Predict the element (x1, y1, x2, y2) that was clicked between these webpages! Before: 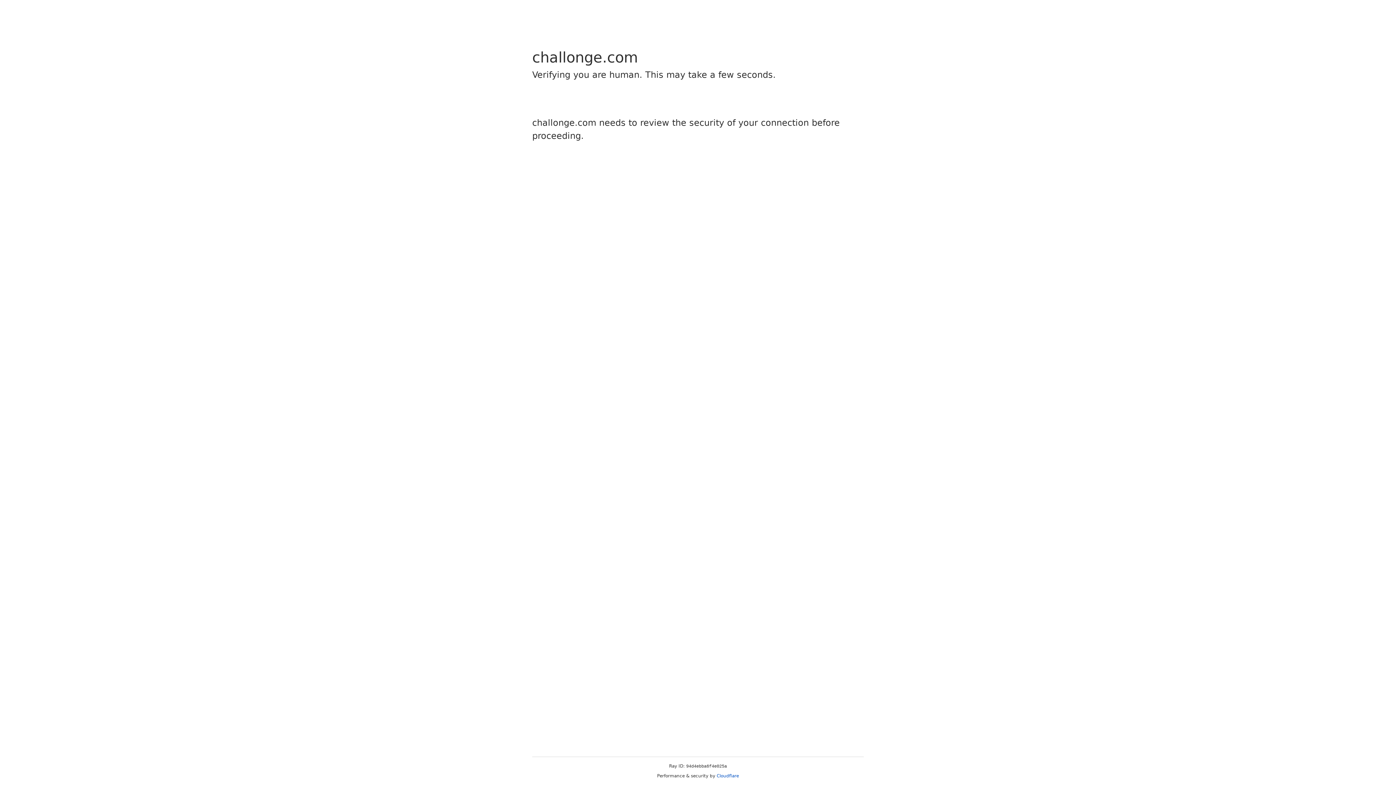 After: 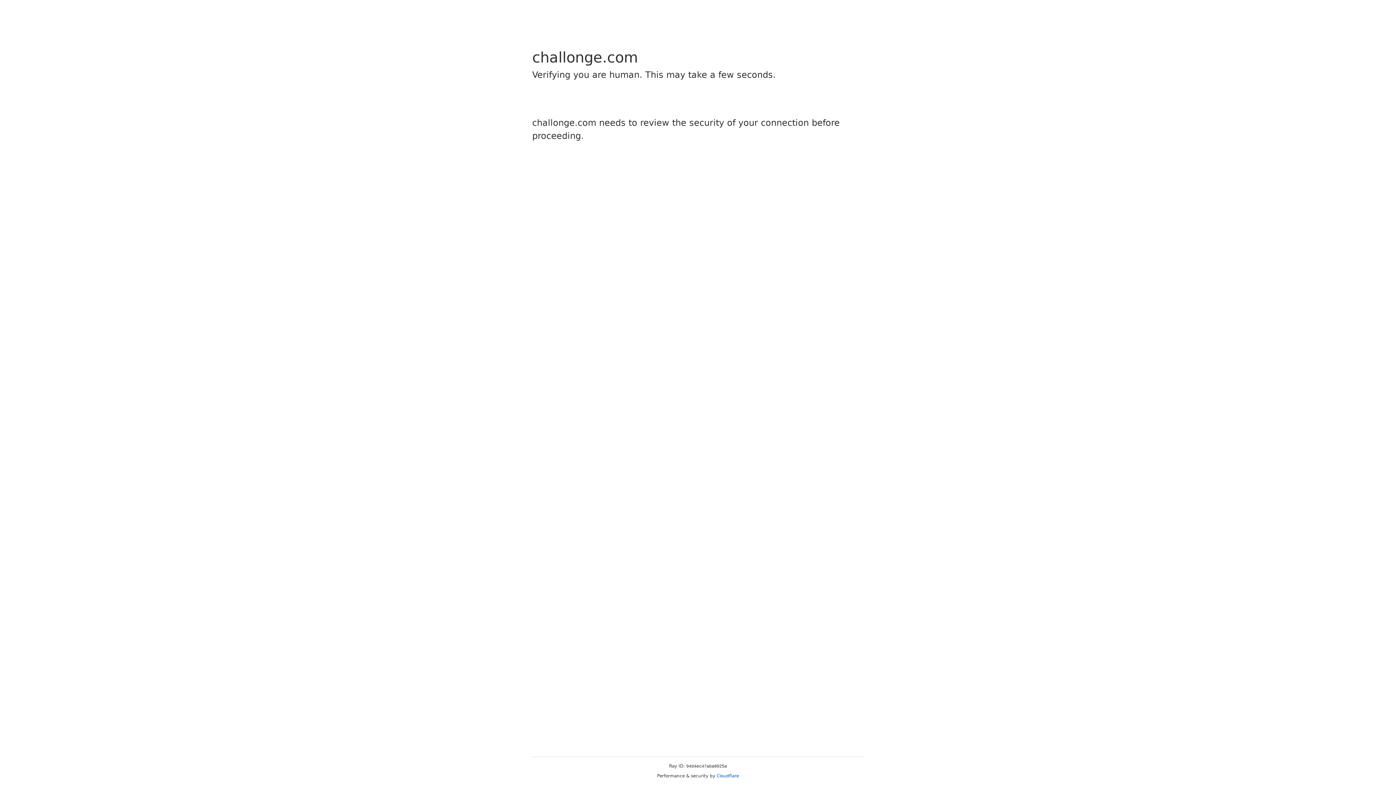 Action: bbox: (716, 773, 739, 778) label: Cloudflare